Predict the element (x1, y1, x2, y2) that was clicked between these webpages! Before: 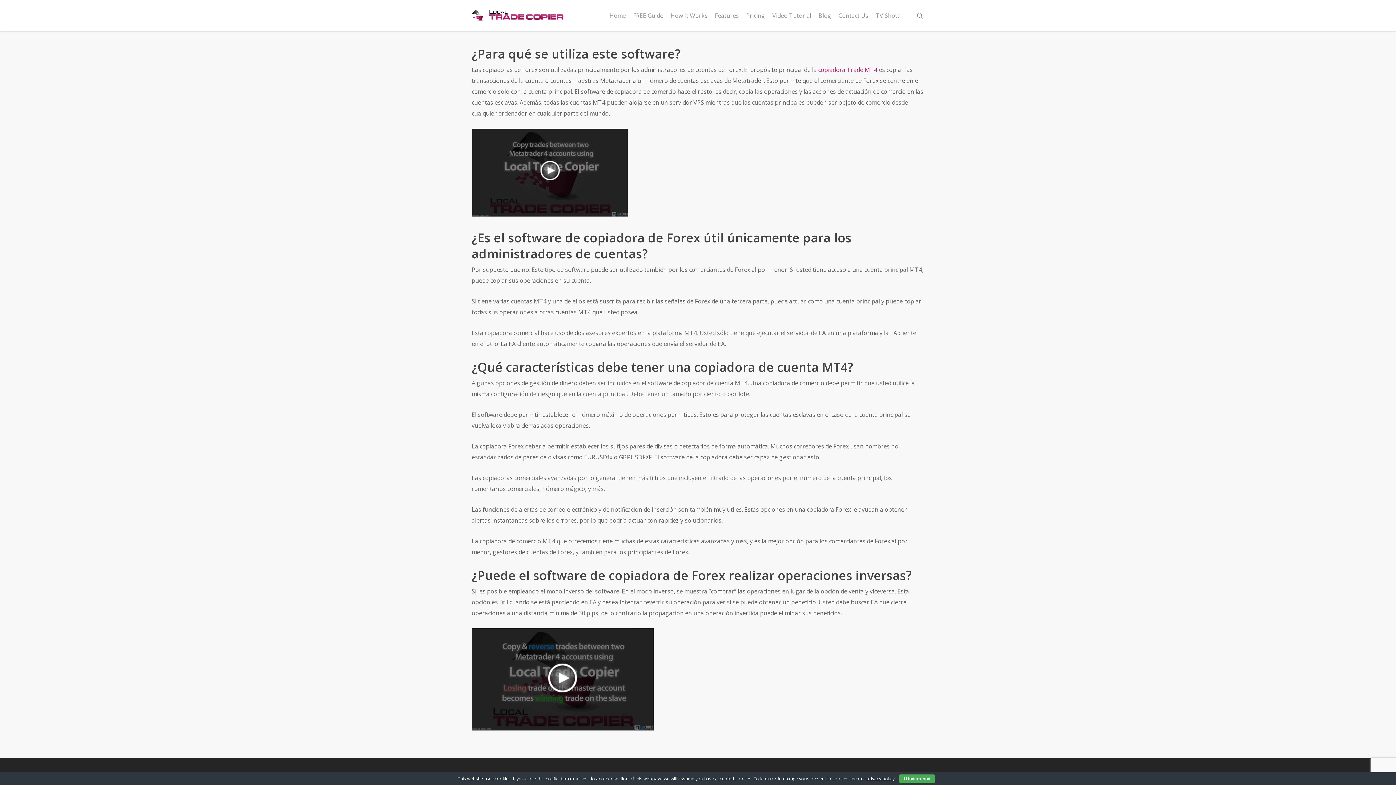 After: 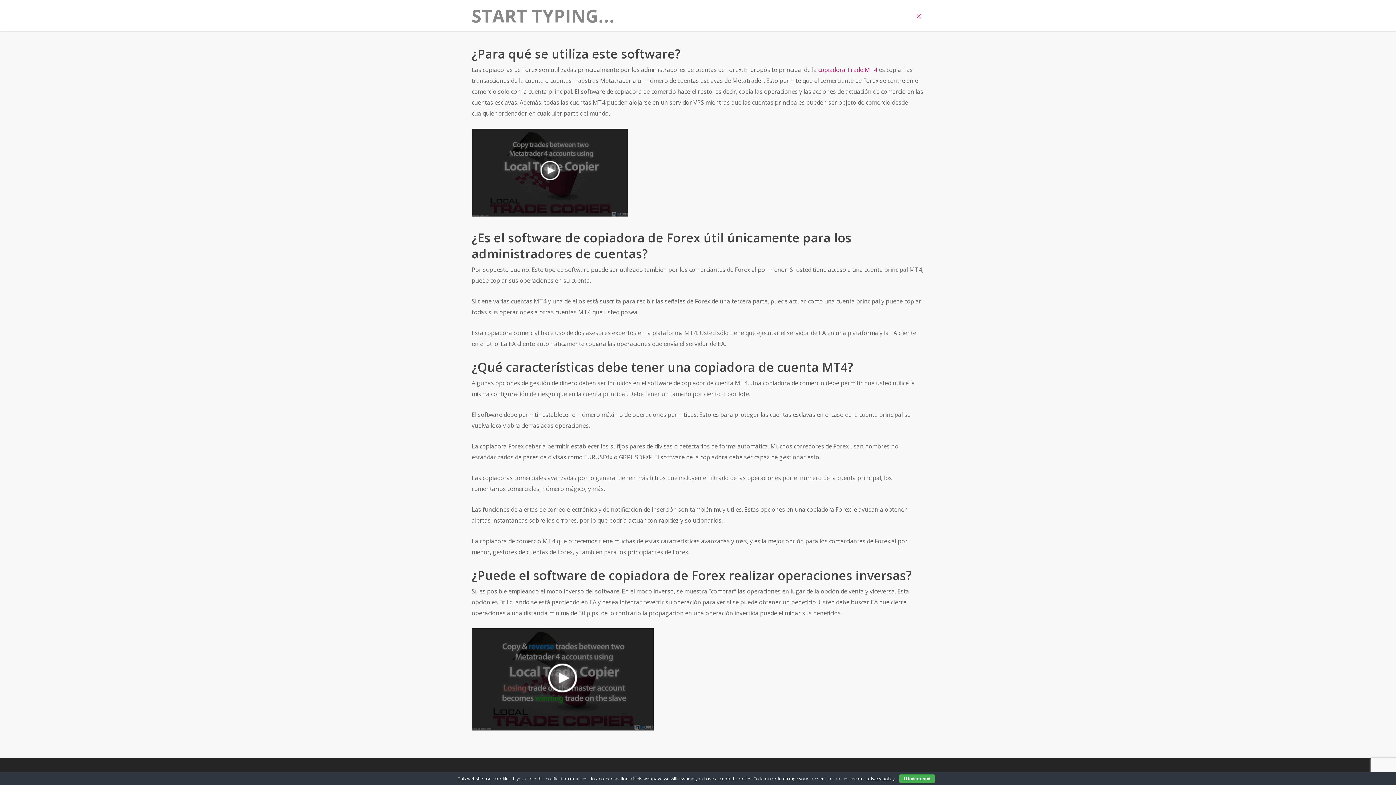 Action: label: search bbox: (915, 12, 924, 19)